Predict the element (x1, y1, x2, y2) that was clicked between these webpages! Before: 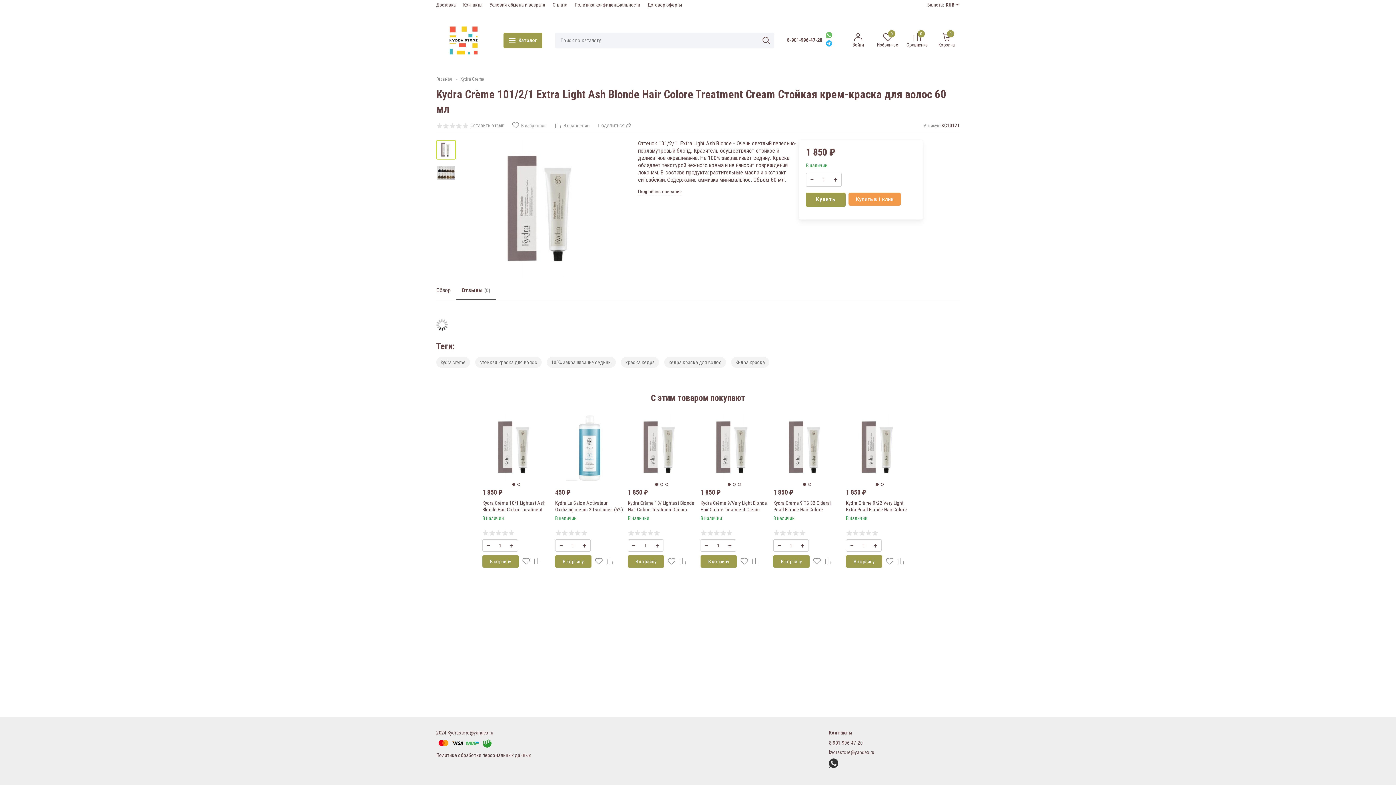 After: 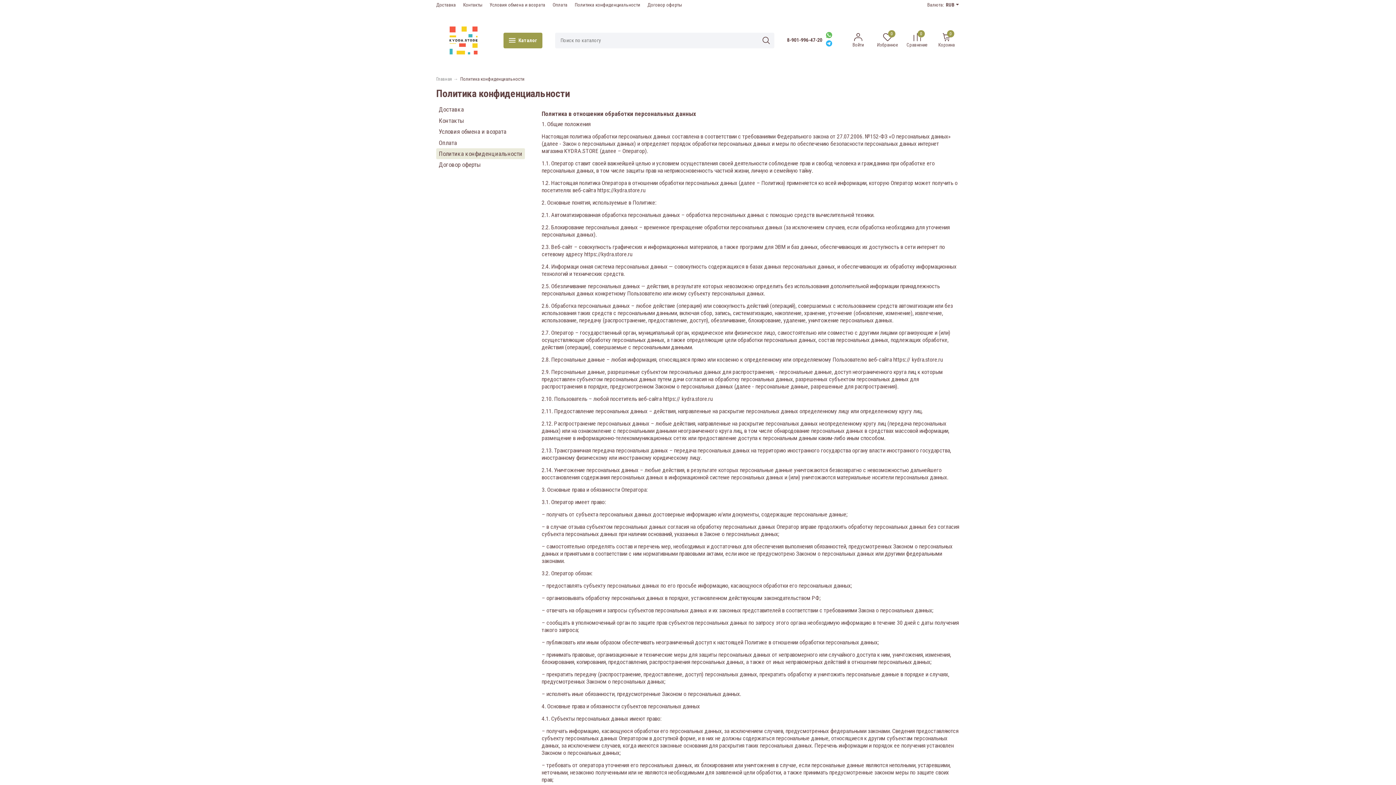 Action: bbox: (574, 2, 640, 7) label: Политика конфиденциальности